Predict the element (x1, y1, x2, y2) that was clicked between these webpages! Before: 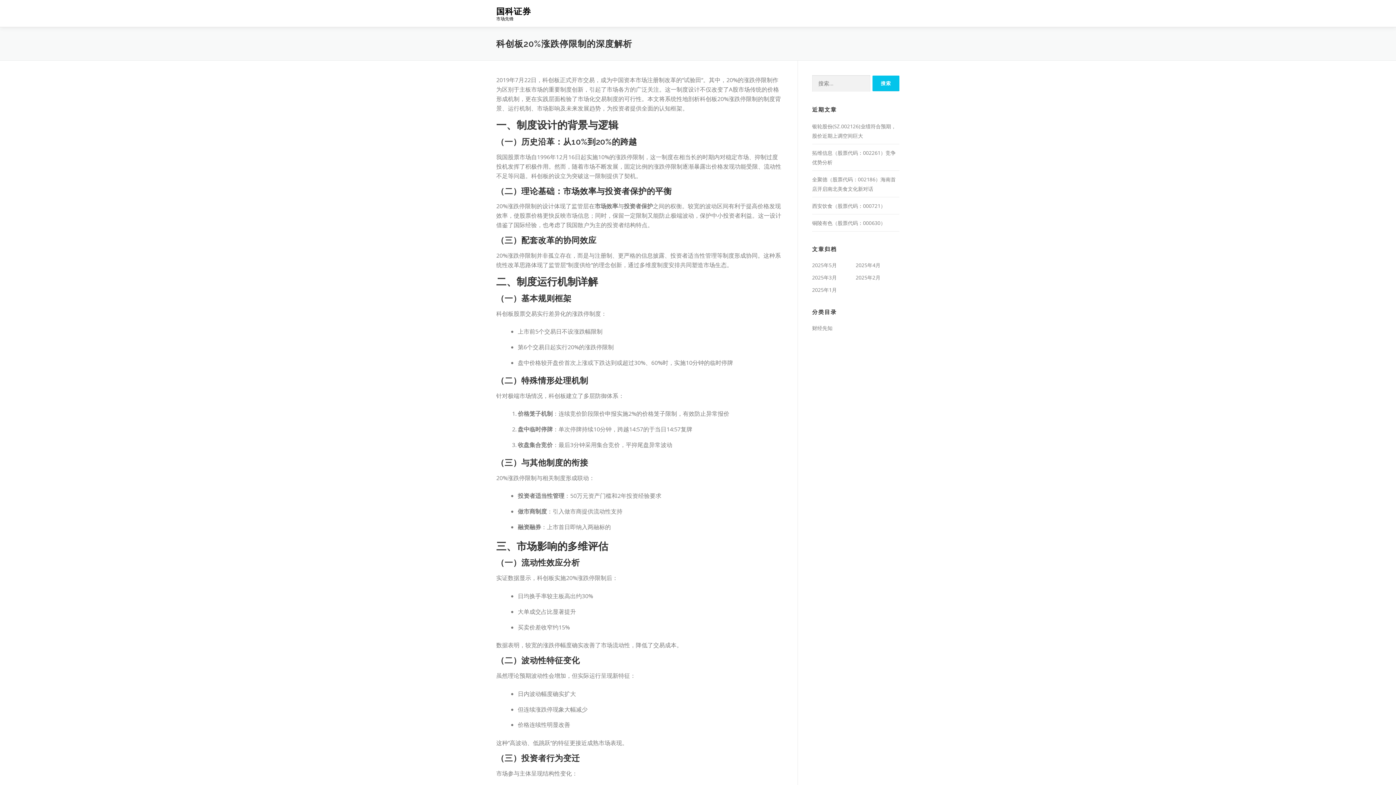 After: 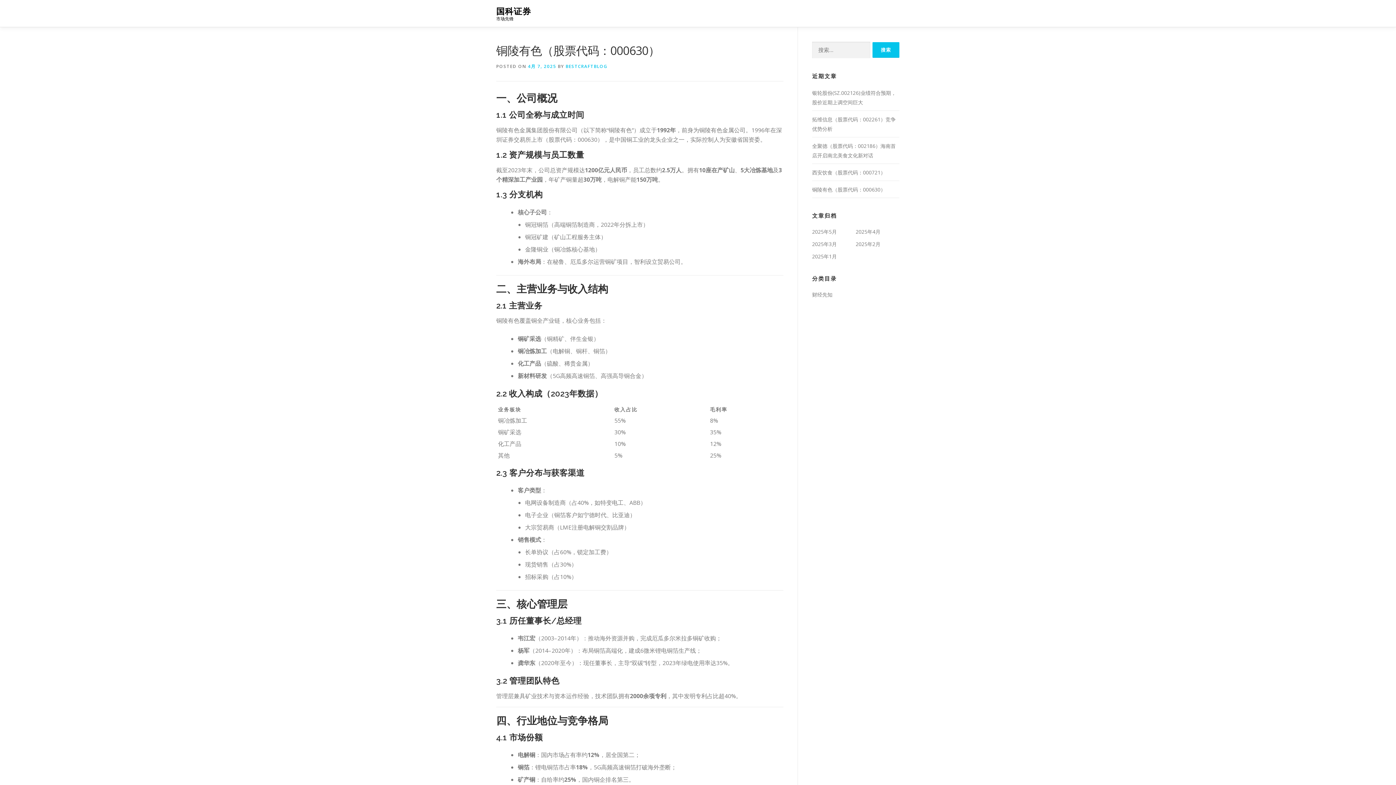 Action: label: 铜陵有色（股票代码：000630） bbox: (812, 219, 885, 226)